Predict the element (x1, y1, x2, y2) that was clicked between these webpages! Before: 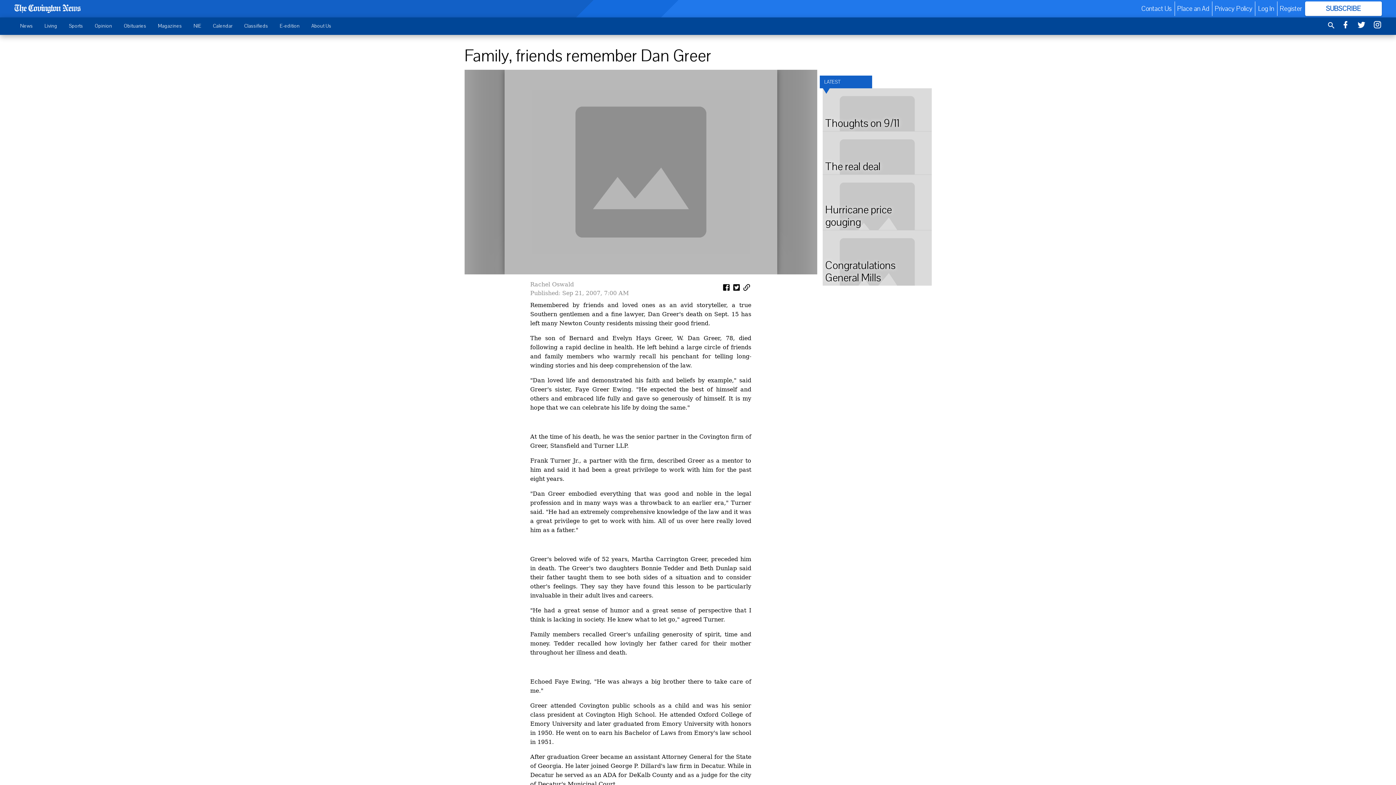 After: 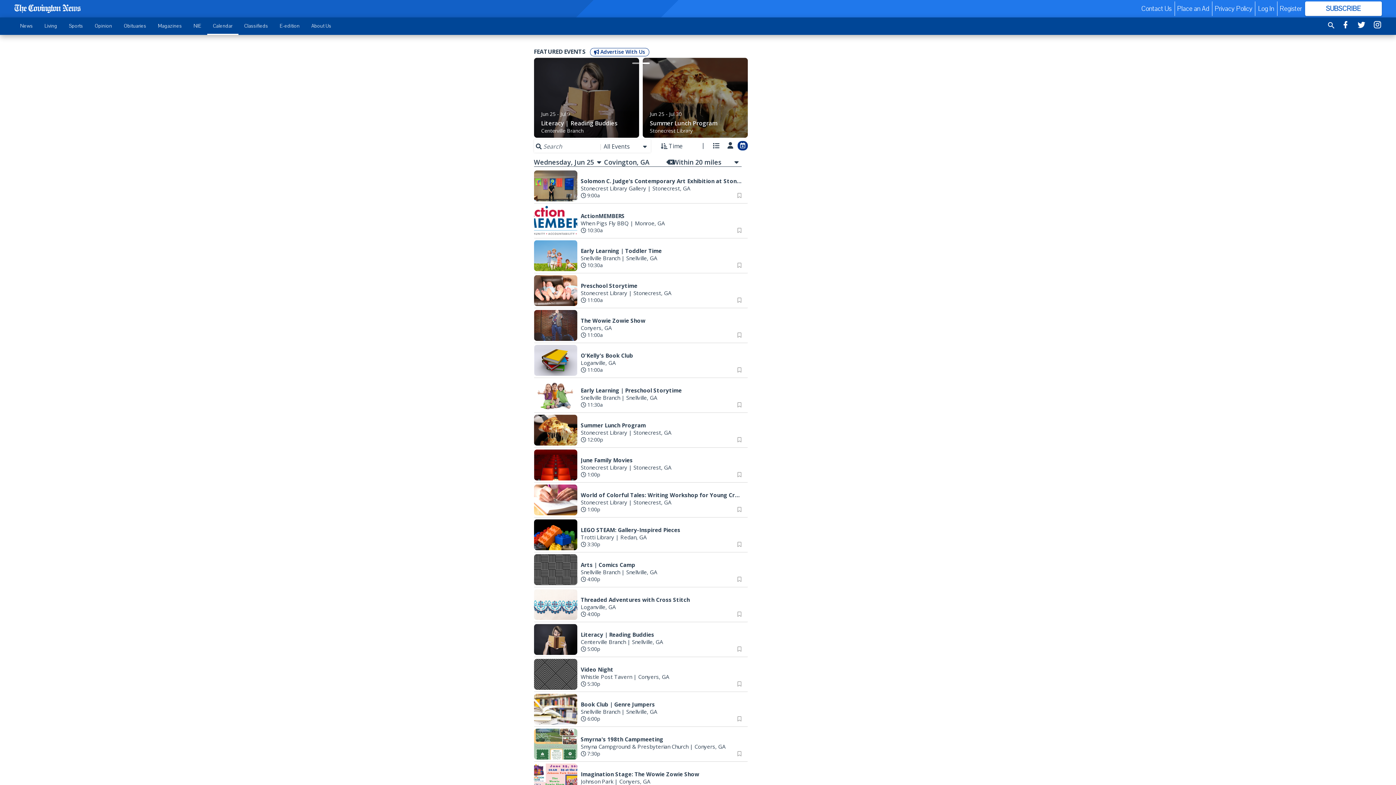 Action: label: Calendar bbox: (207, 18, 238, 33)